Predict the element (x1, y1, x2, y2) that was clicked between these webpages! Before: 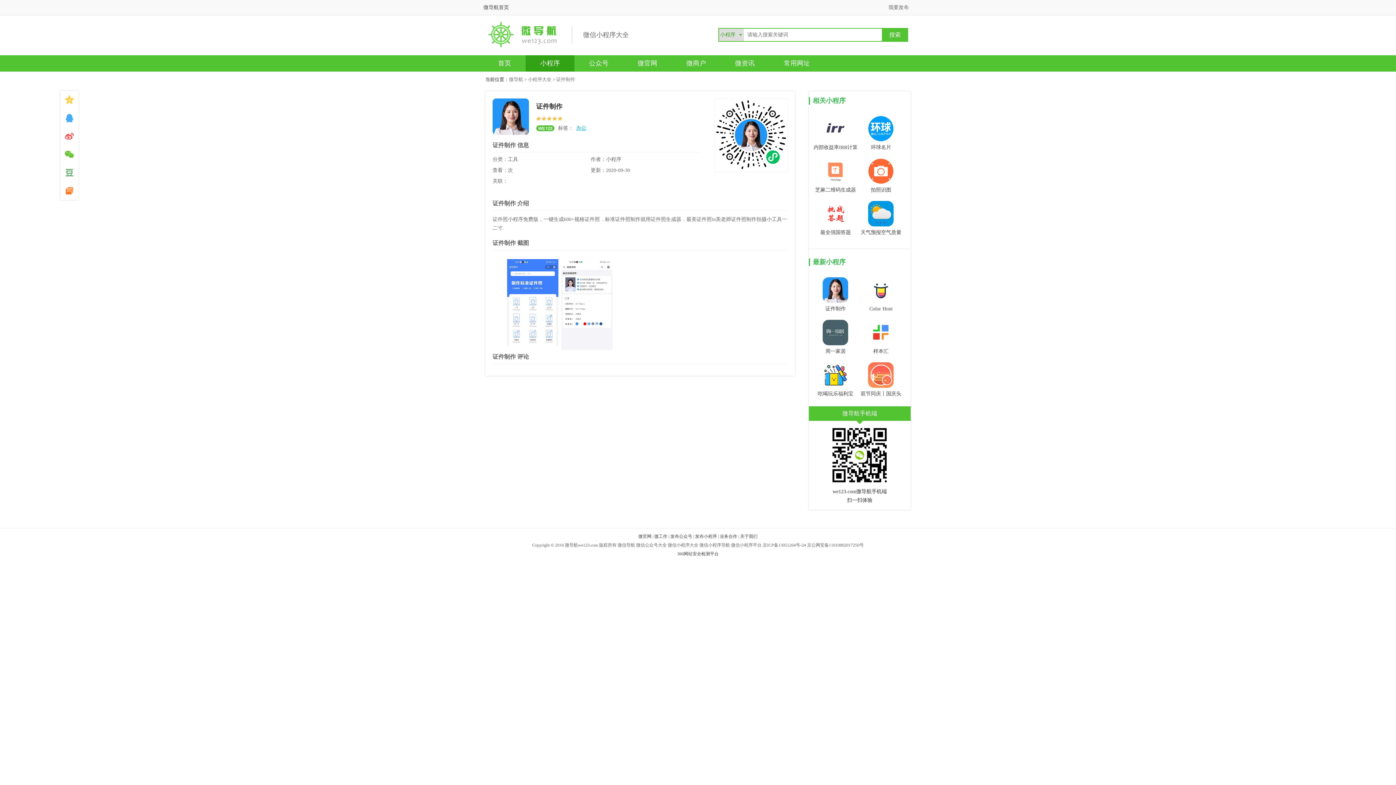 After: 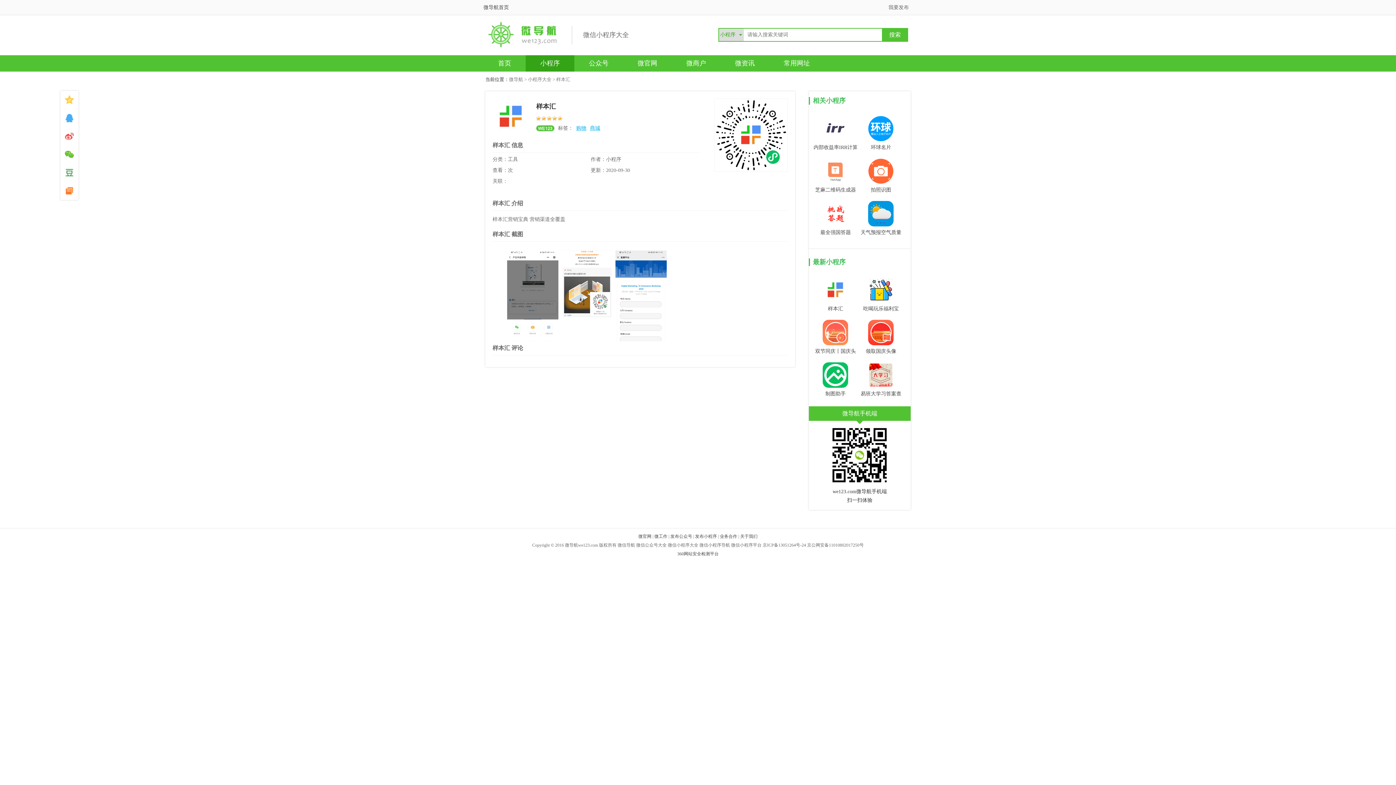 Action: label: 样本汇 bbox: (858, 320, 904, 354)